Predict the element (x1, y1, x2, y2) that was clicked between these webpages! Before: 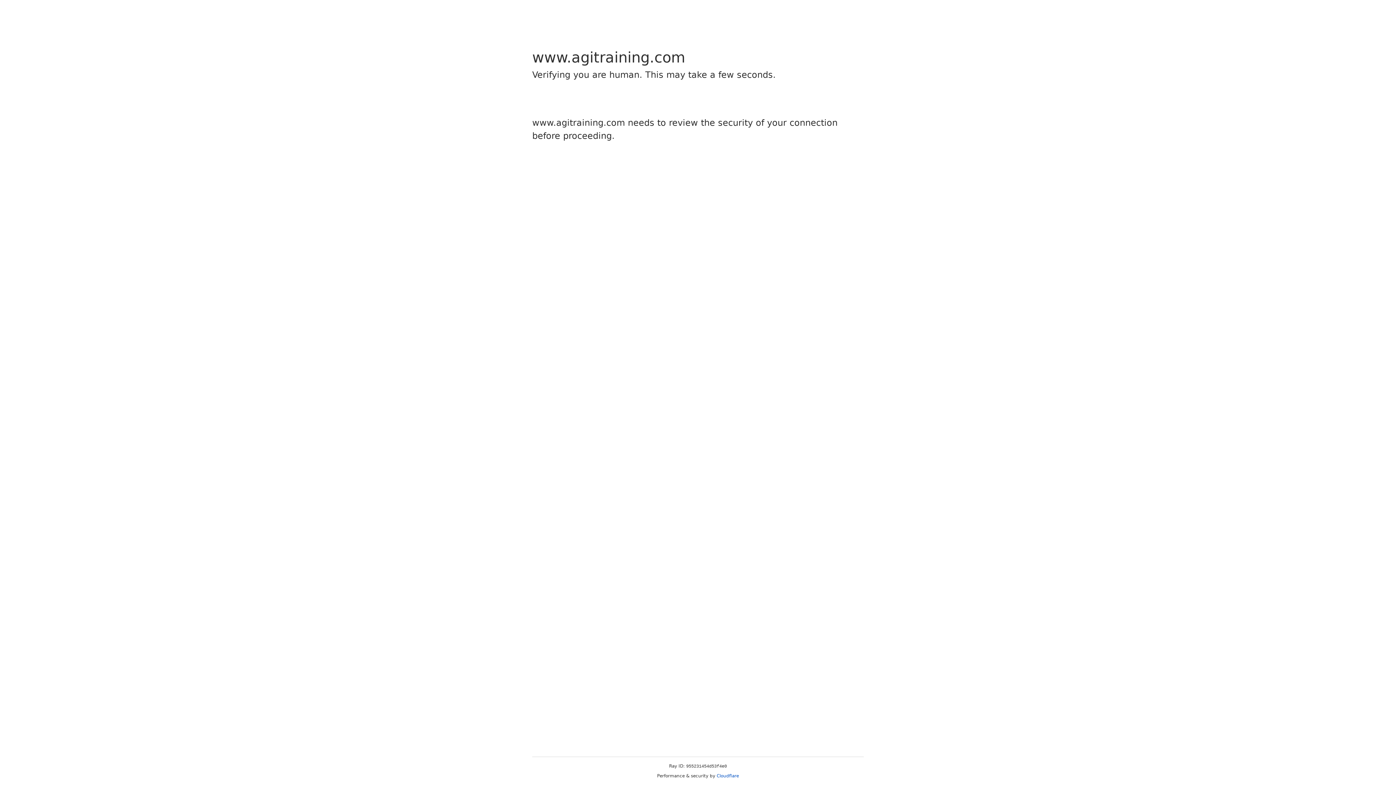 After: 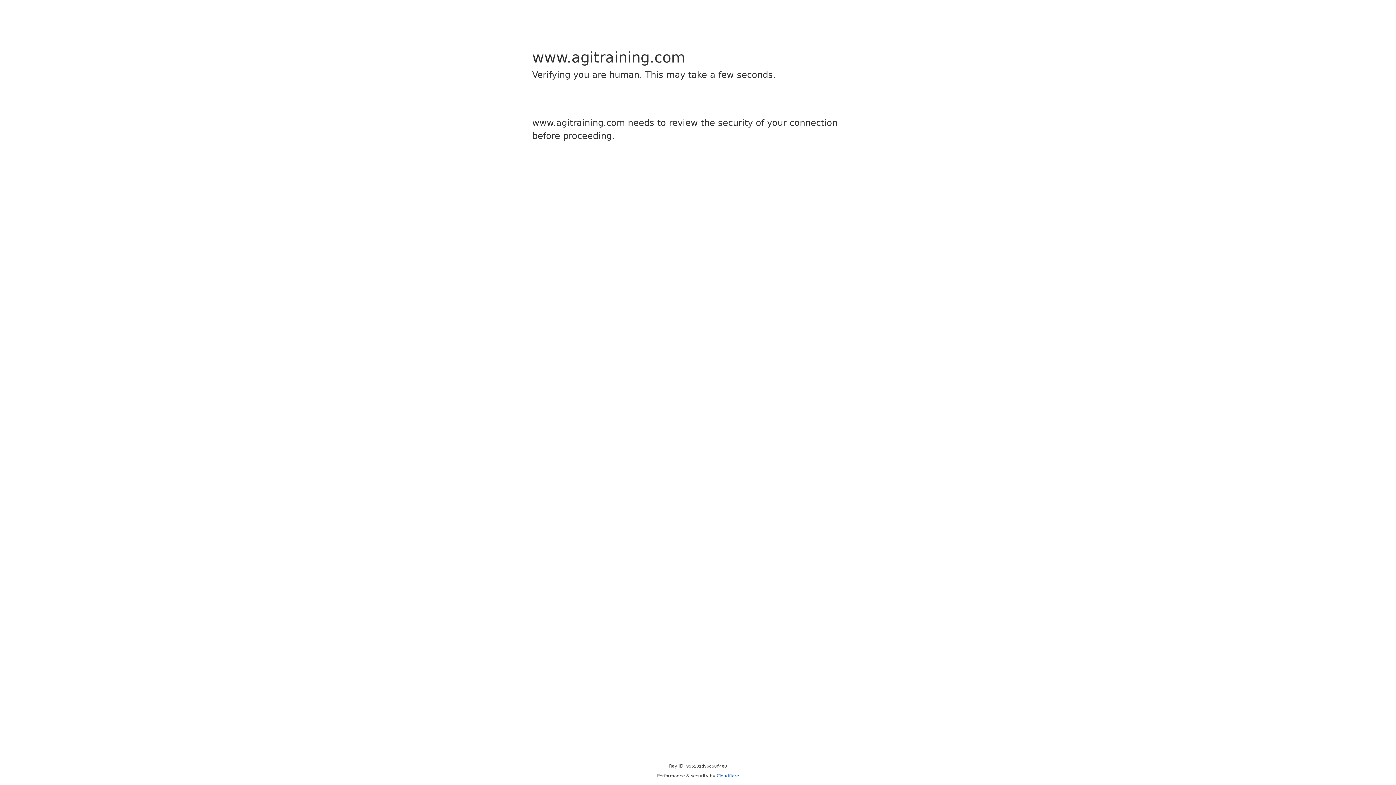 Action: bbox: (716, 773, 739, 778) label: Cloudflare